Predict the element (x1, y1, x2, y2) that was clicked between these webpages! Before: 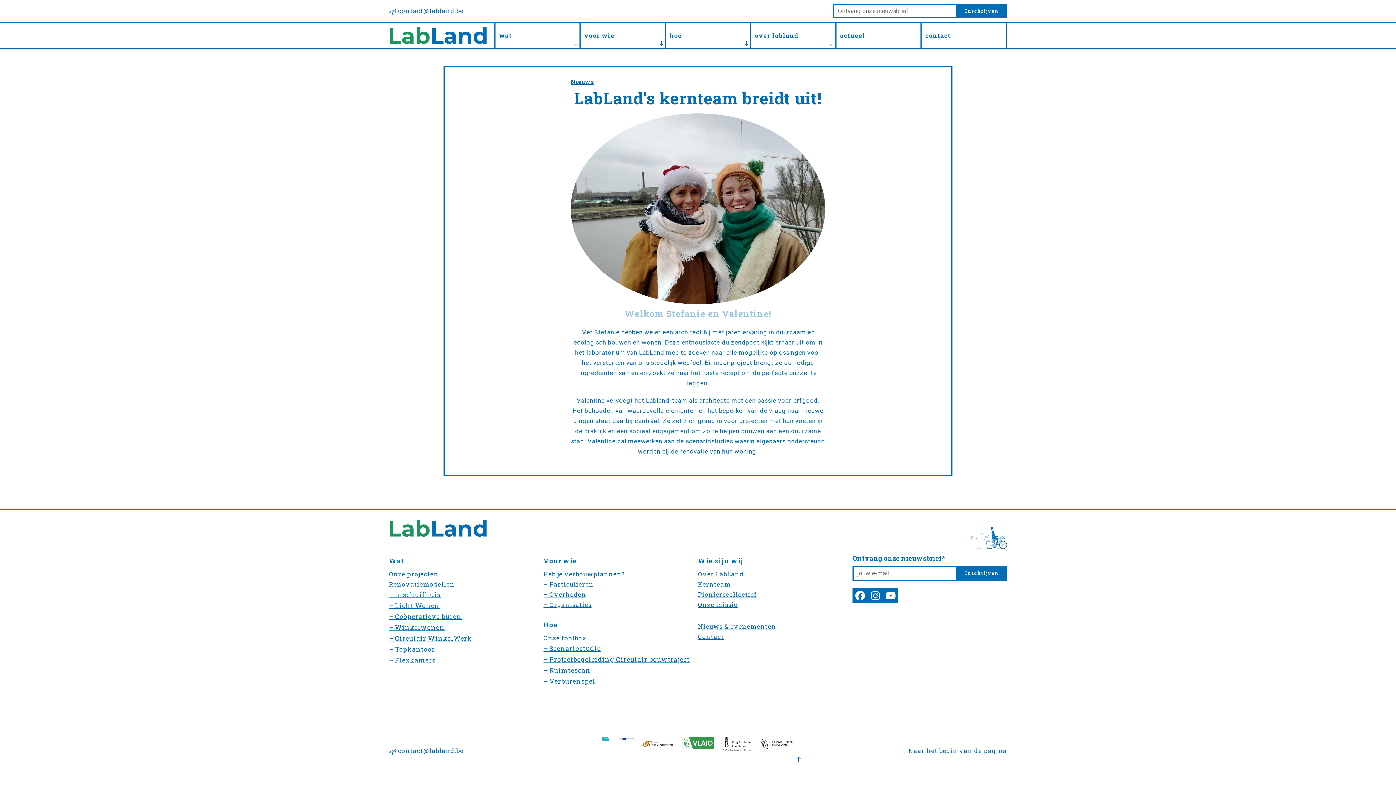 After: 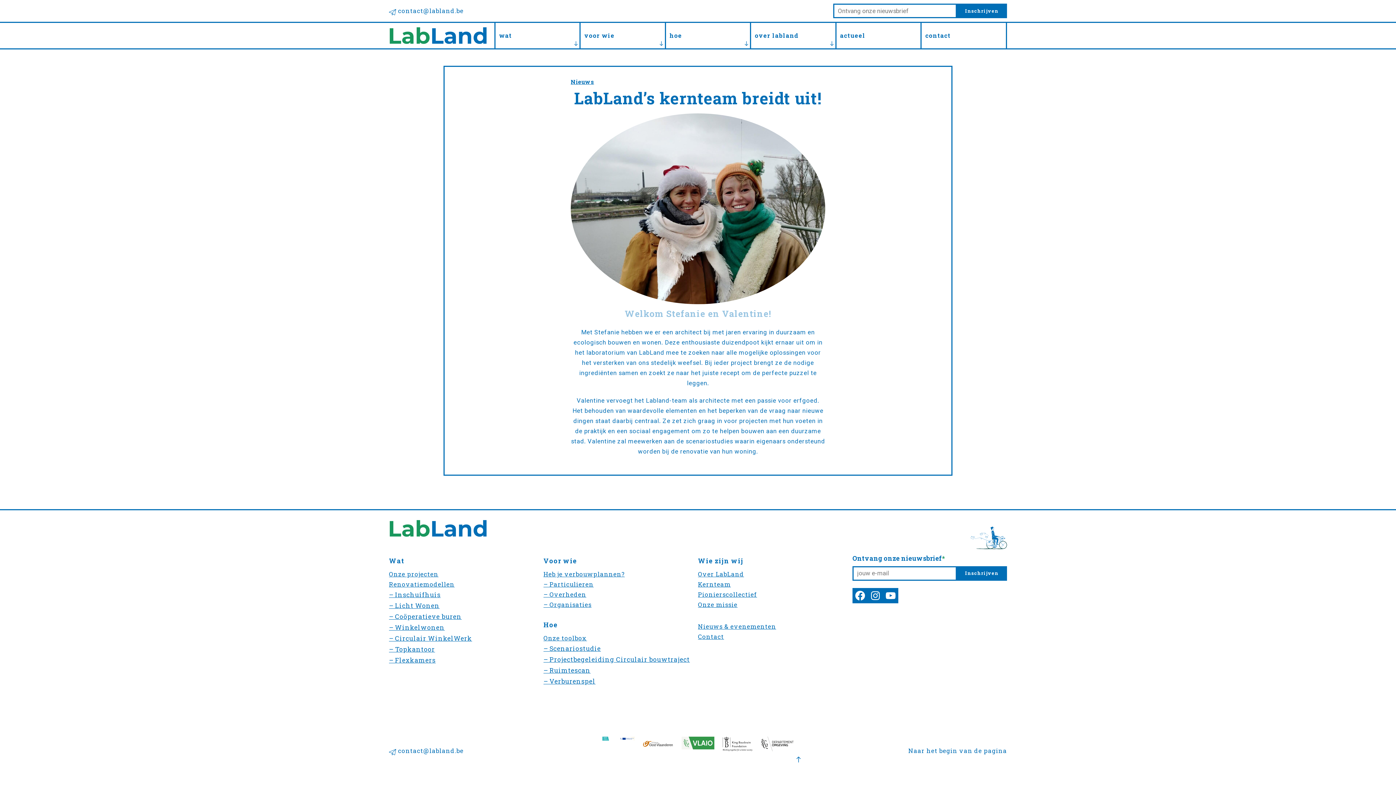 Action: bbox: (868, 588, 883, 603) label: Instagram